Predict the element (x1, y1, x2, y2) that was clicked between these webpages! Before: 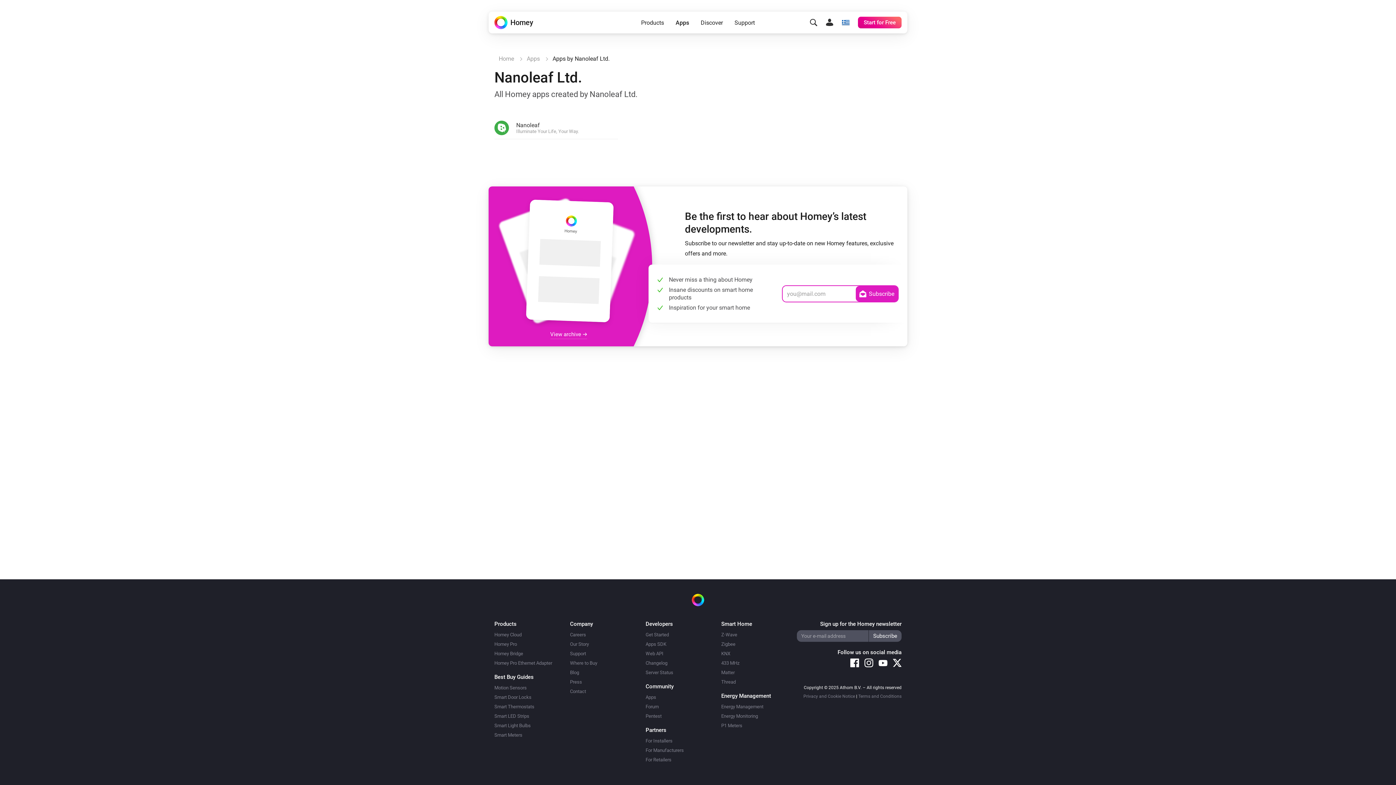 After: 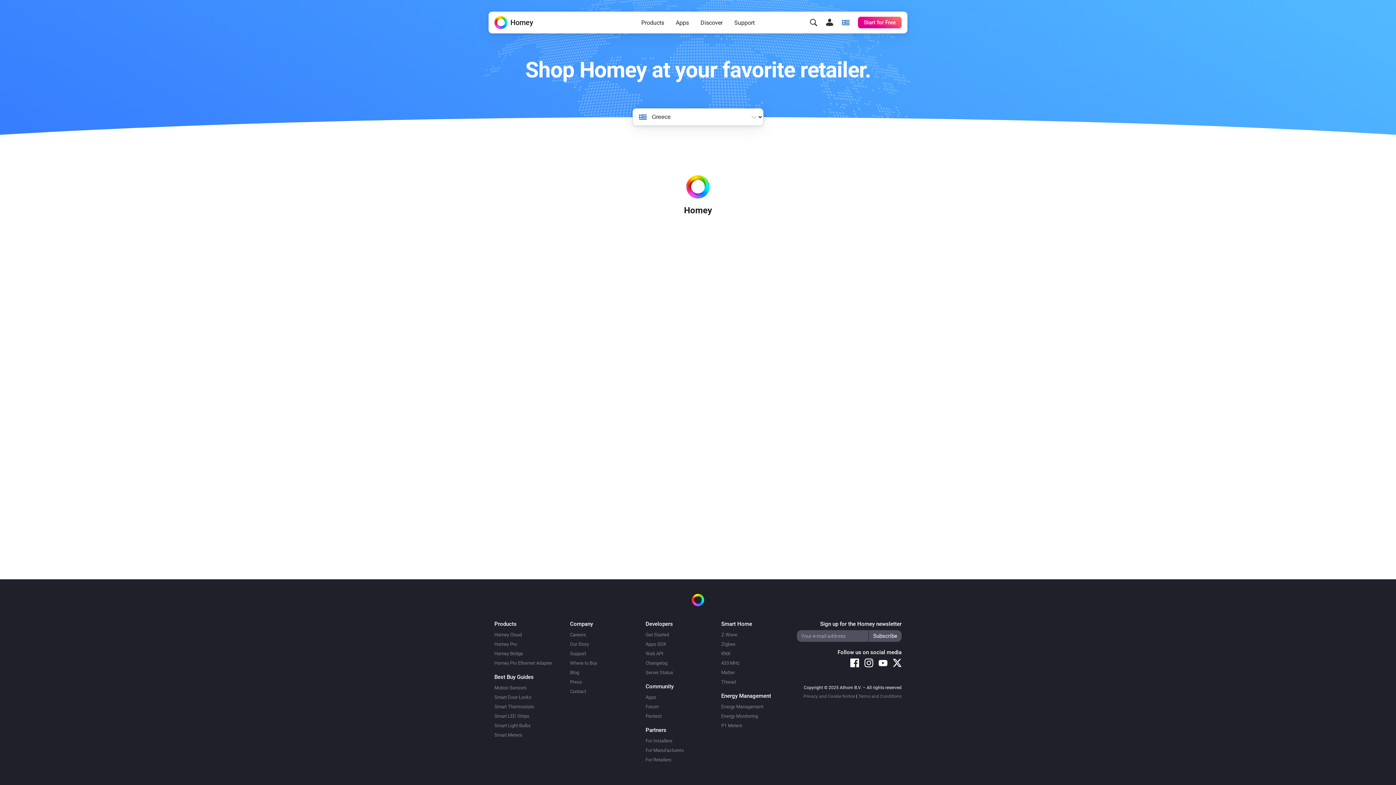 Action: bbox: (570, 660, 597, 666) label: Where to Buy